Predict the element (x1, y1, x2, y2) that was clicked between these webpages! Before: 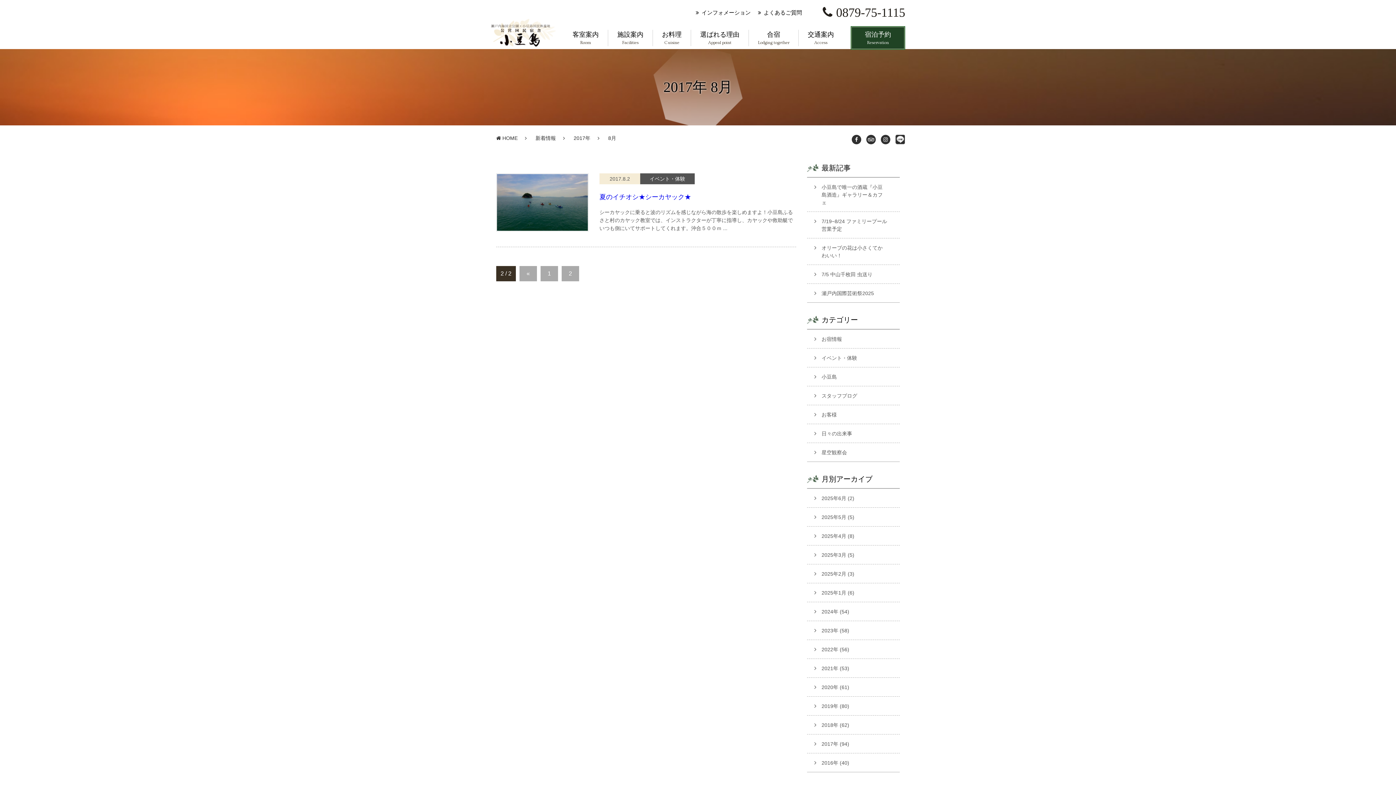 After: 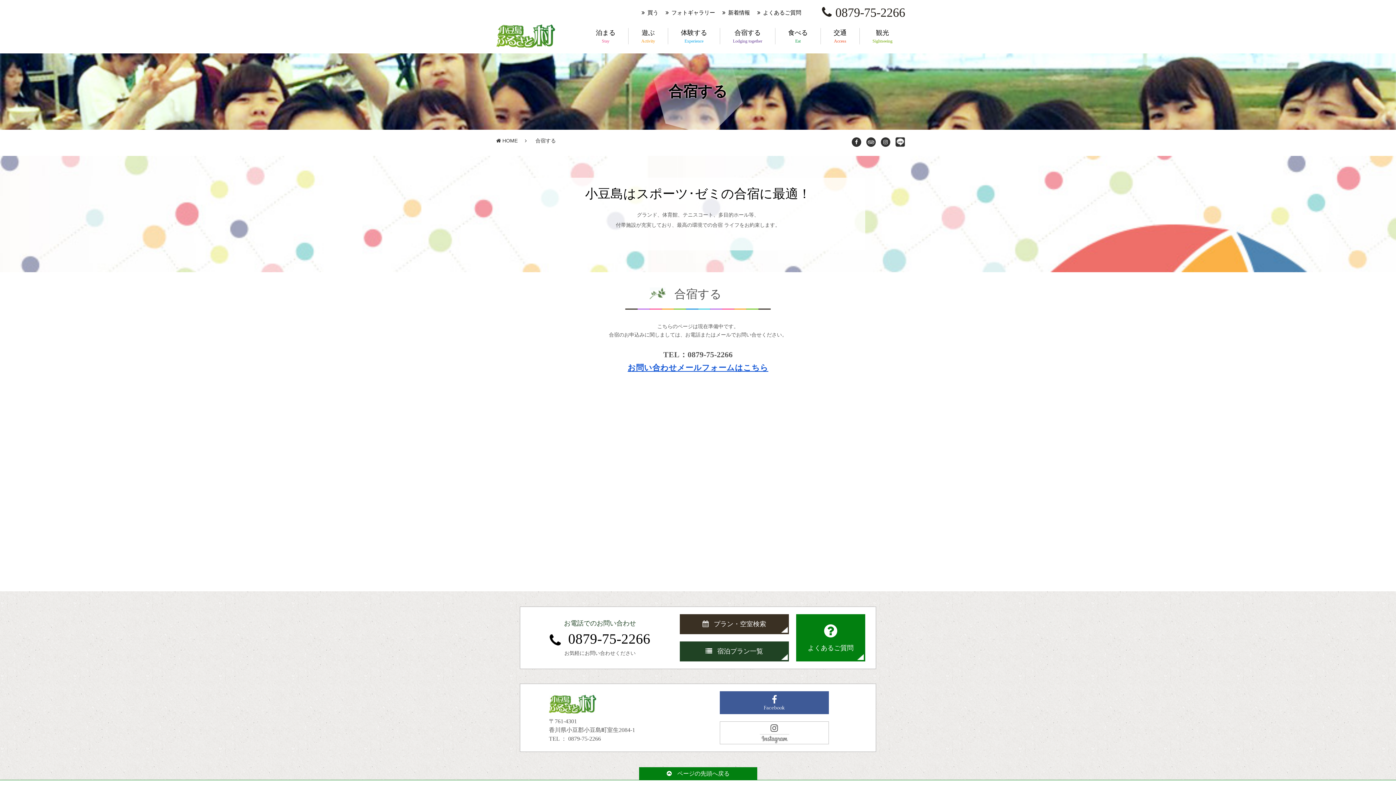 Action: label: 合宿
Lodging together bbox: (749, 29, 798, 46)